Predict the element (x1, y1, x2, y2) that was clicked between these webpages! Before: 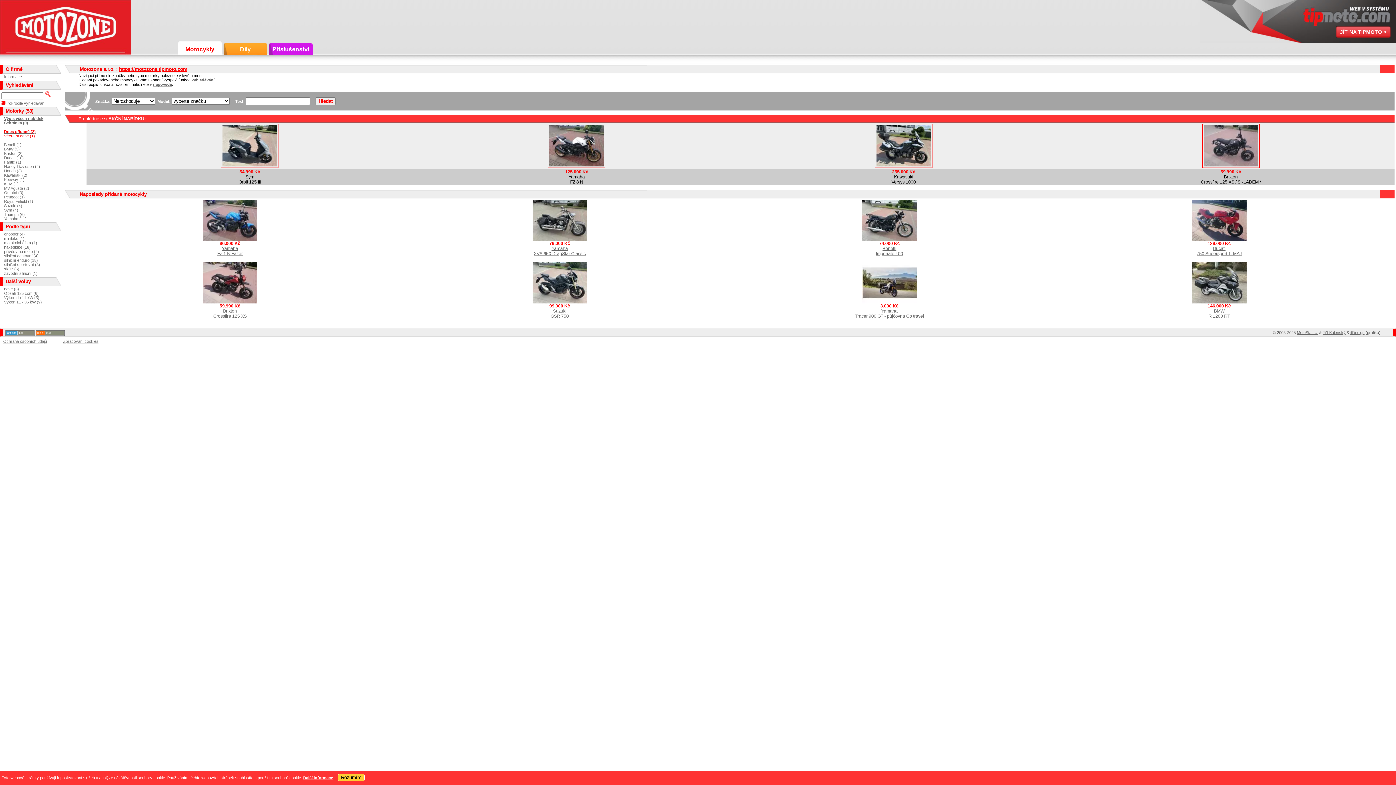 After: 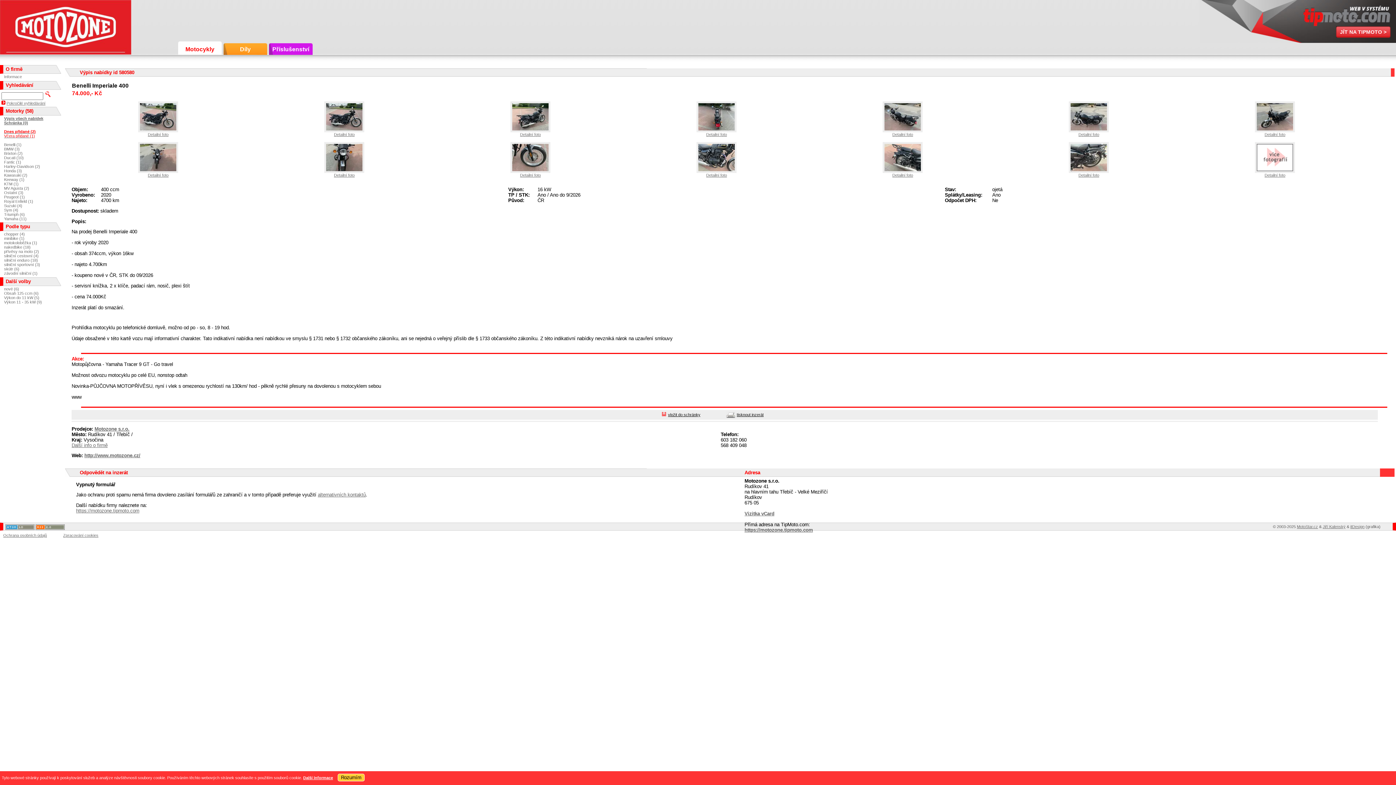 Action: bbox: (862, 237, 916, 242)